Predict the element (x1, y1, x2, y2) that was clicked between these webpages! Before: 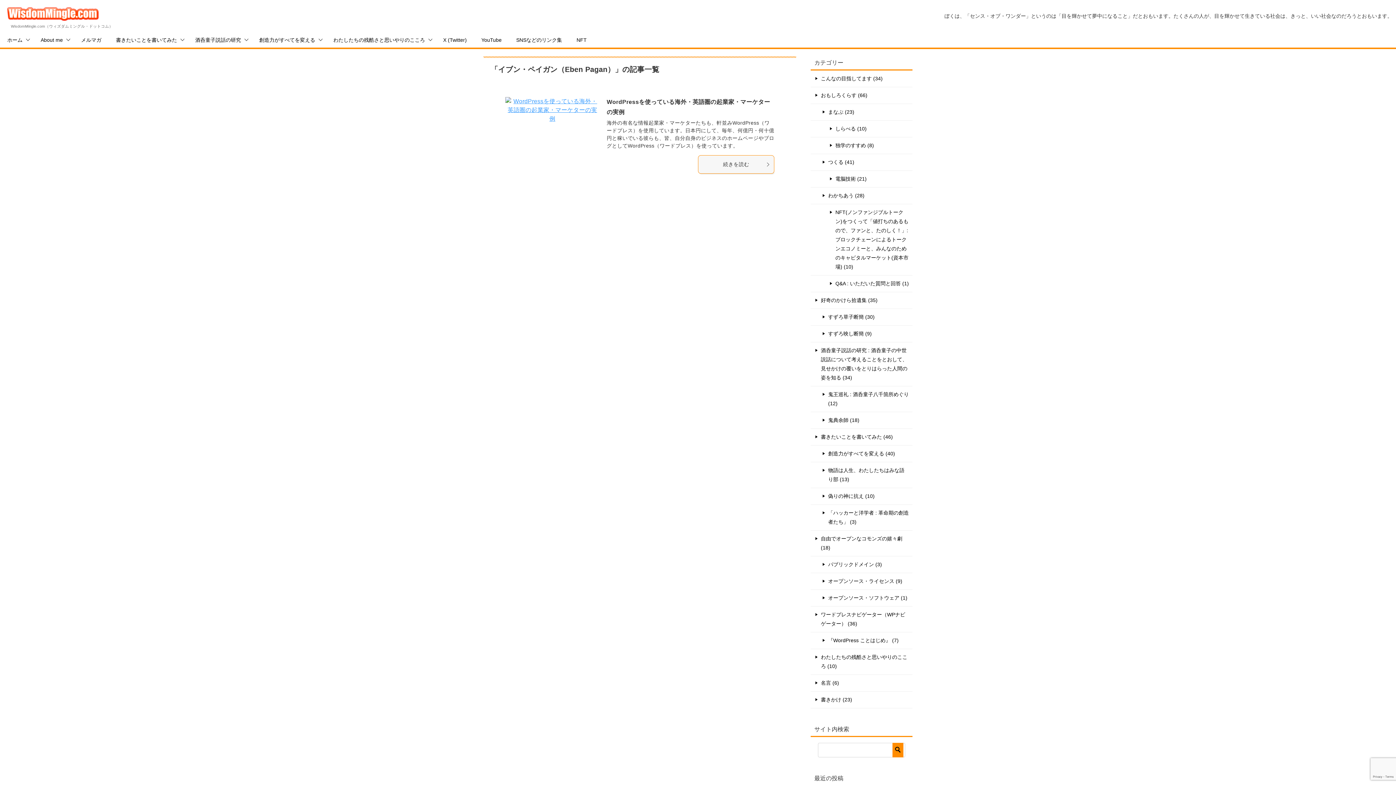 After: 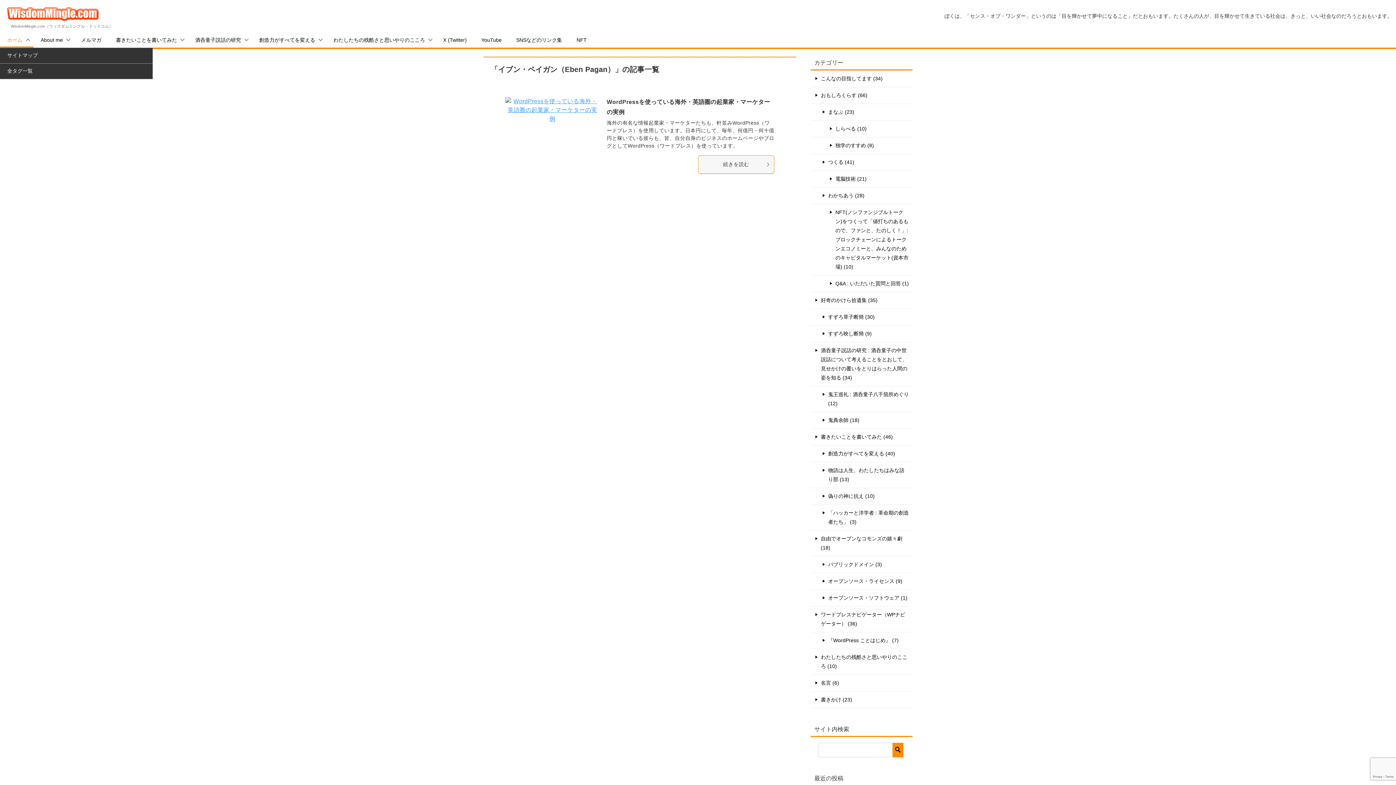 Action: label: ホーム bbox: (0, 32, 33, 47)